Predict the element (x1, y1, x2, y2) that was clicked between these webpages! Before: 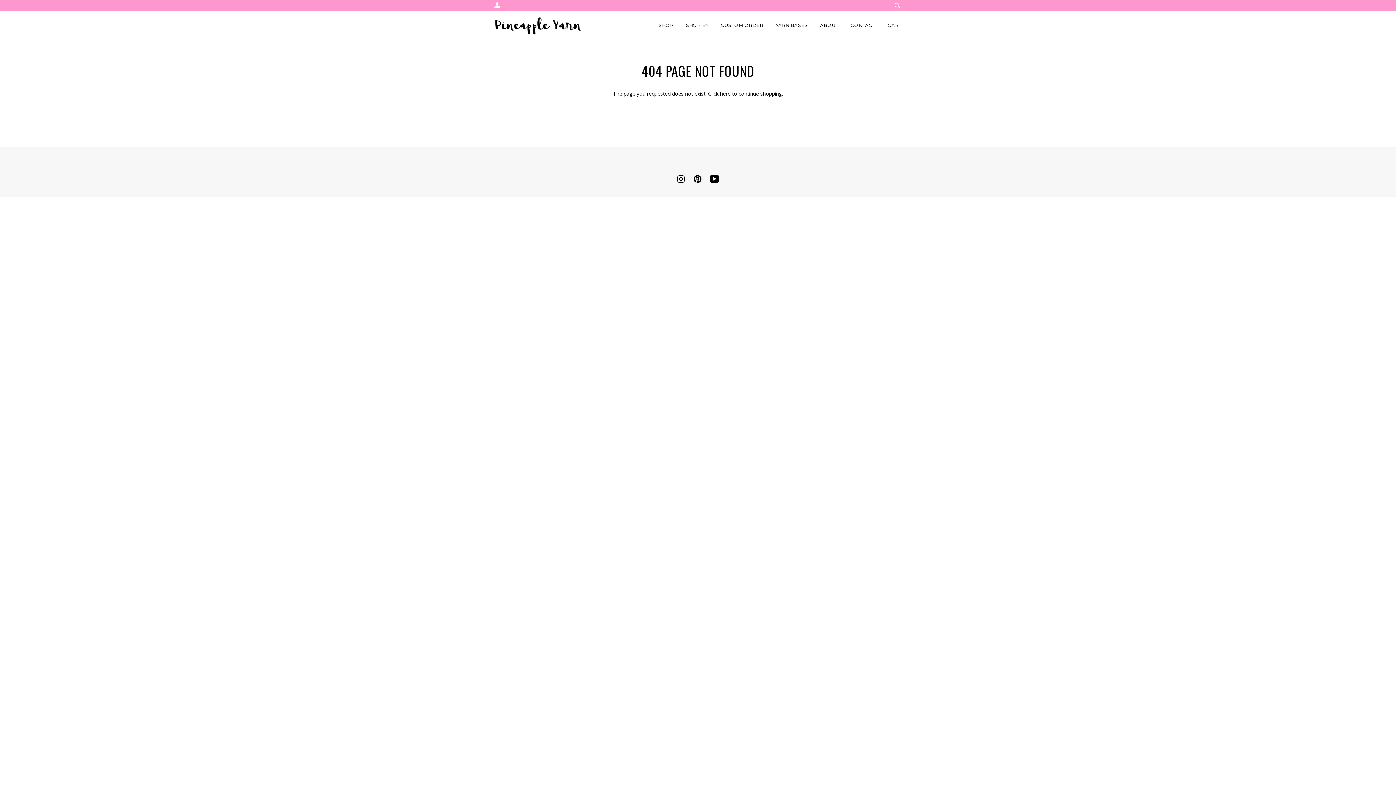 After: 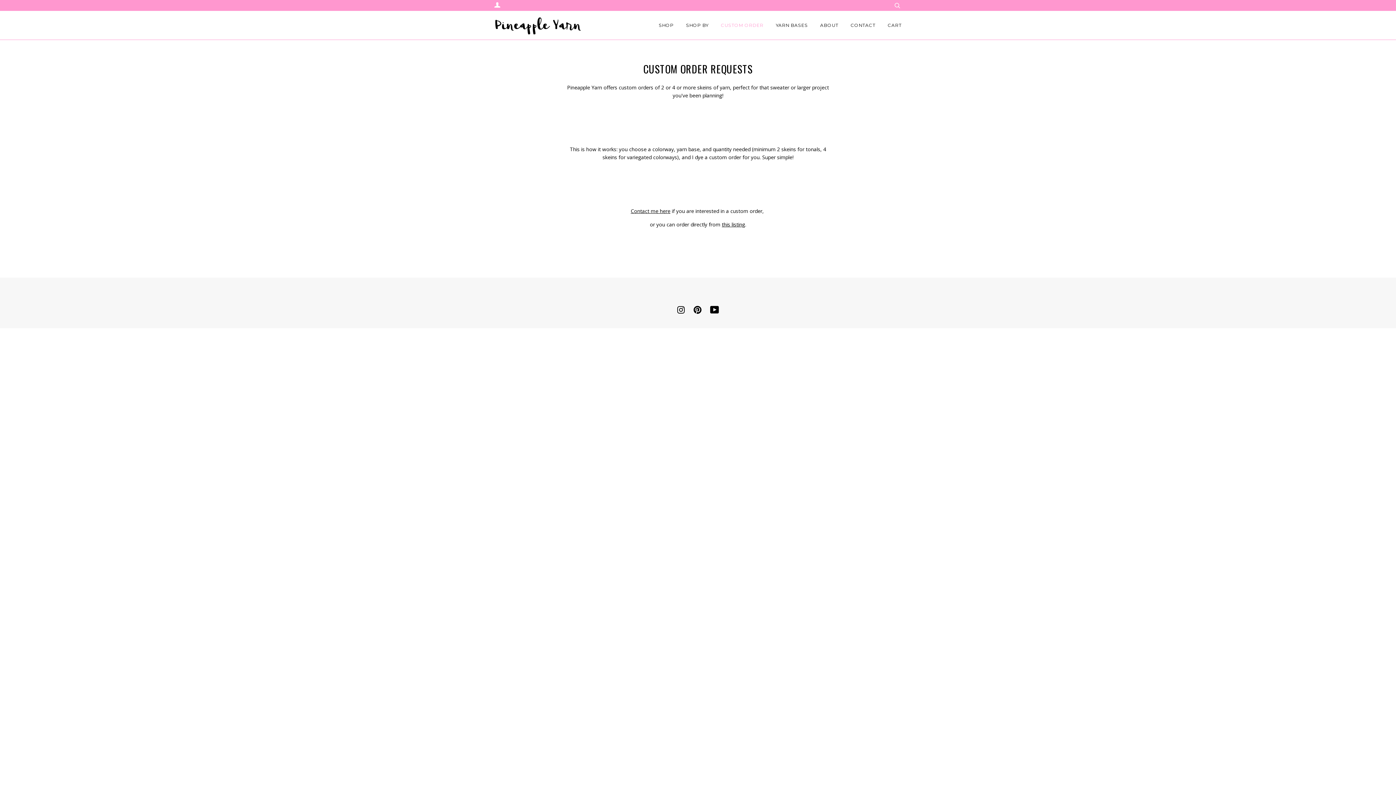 Action: bbox: (721, 10, 763, 39) label: CUSTOM ORDER